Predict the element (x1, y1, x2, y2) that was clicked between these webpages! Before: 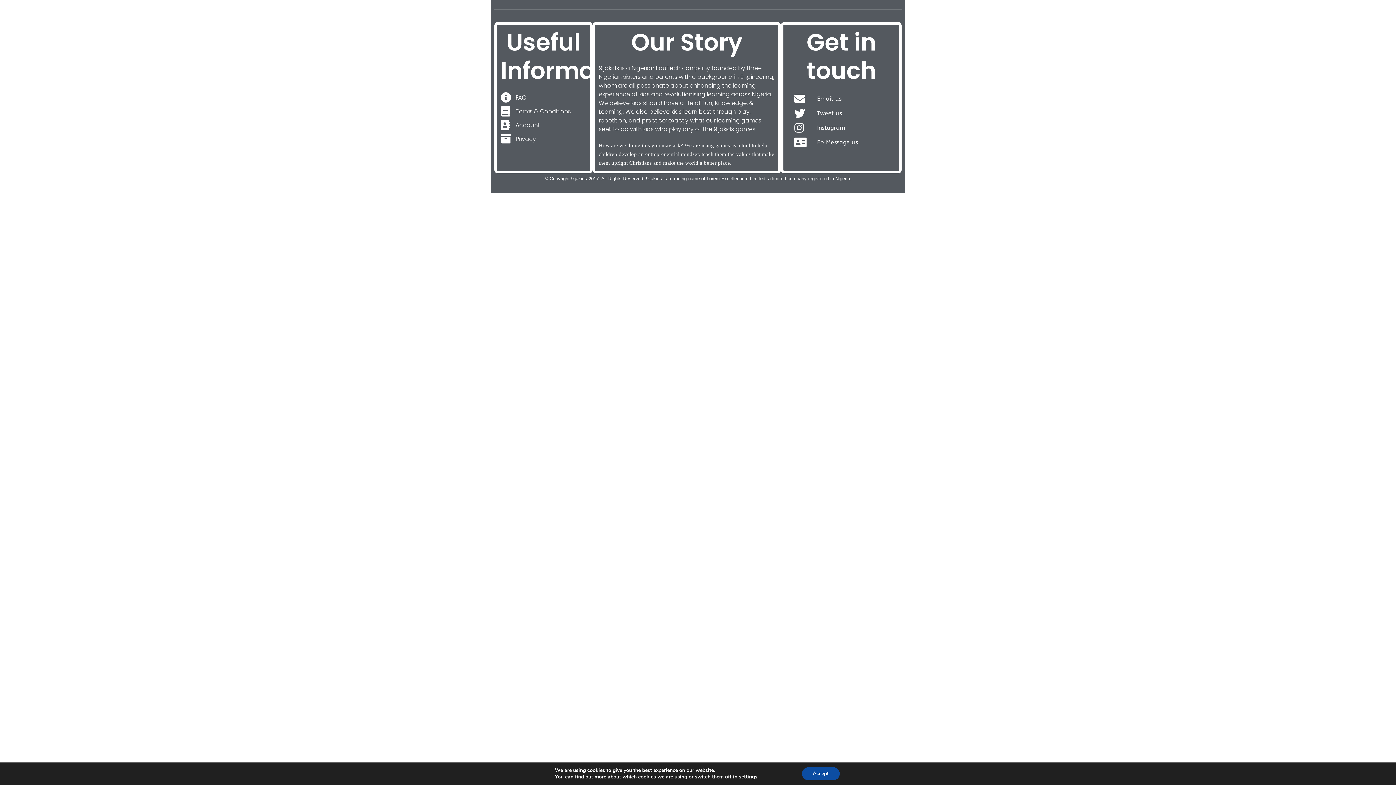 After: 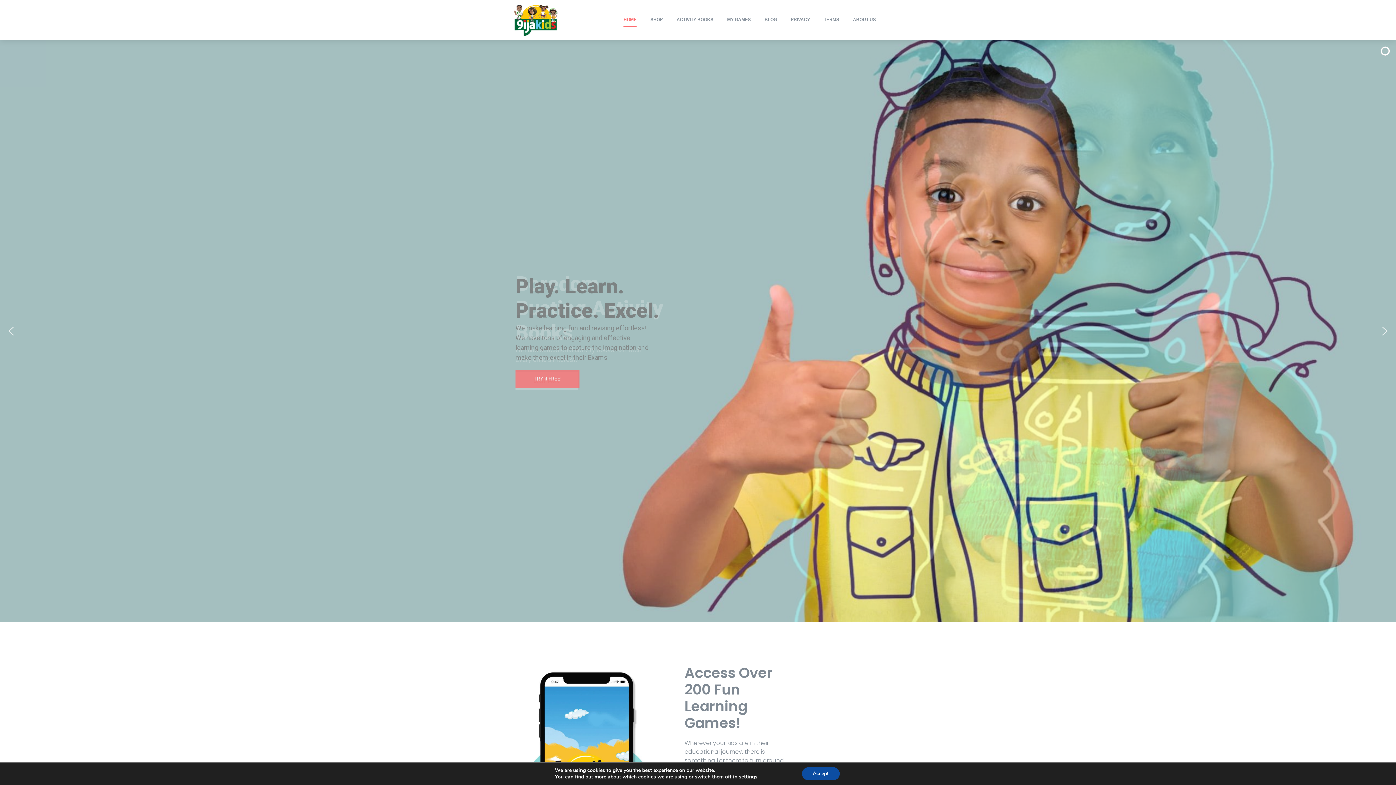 Action: label: Email us bbox: (794, 92, 895, 105)